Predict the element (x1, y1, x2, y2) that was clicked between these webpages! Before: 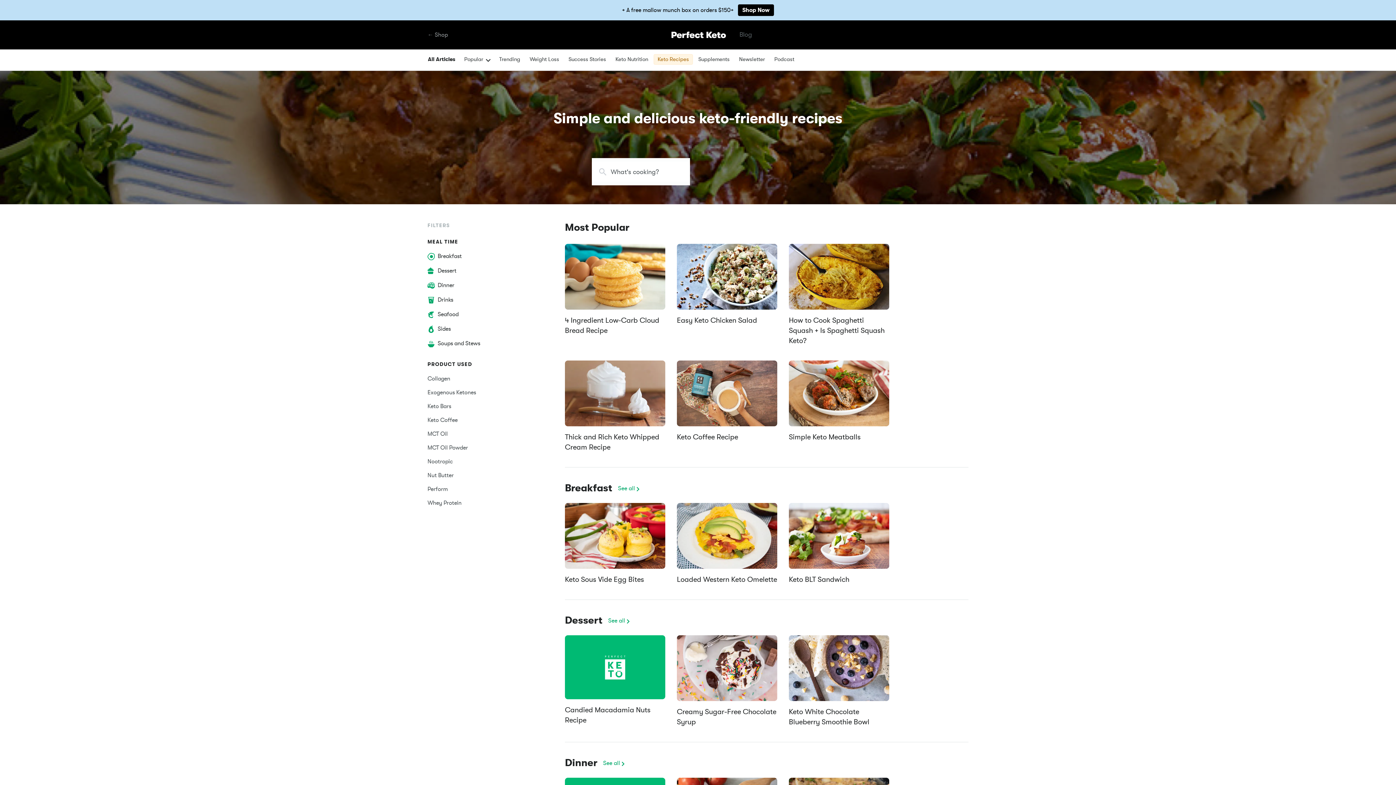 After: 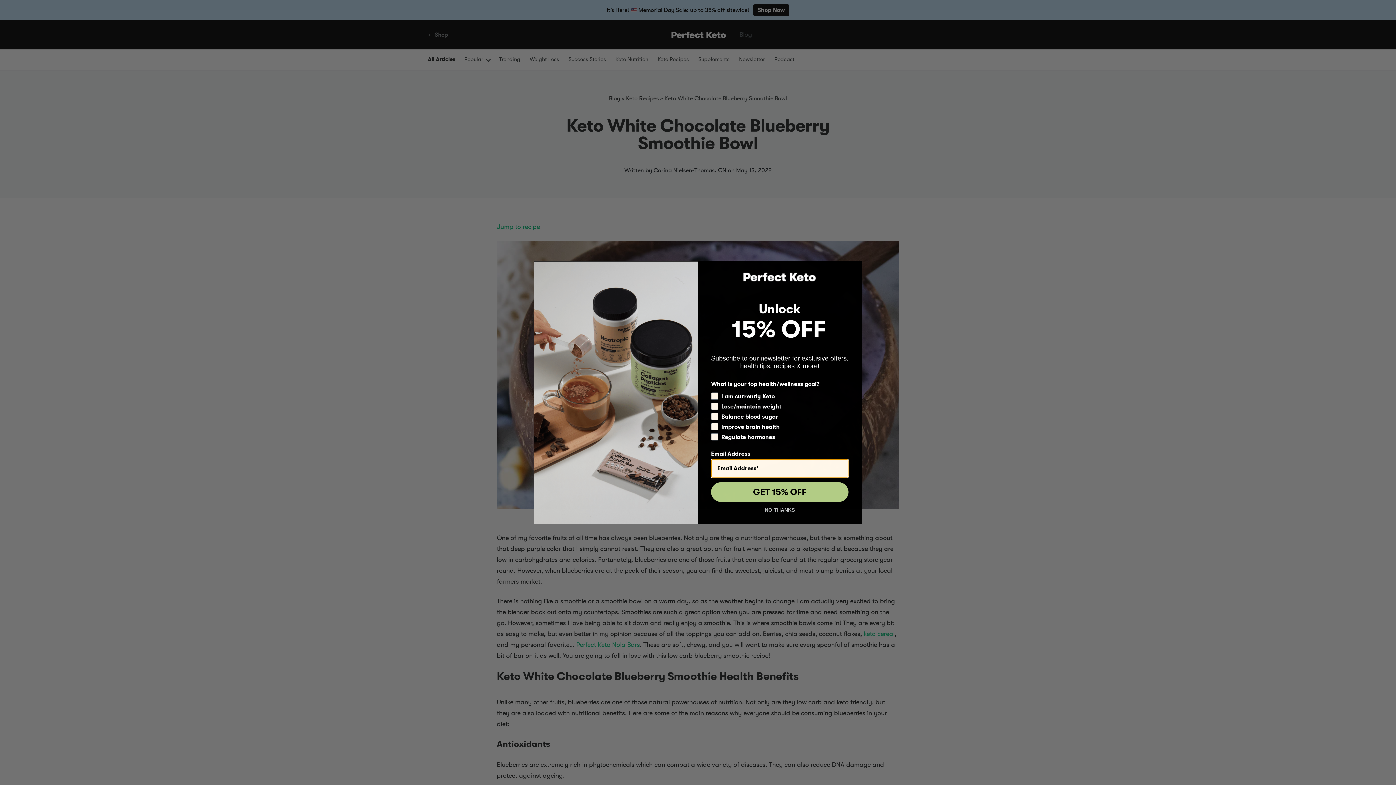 Action: bbox: (789, 635, 889, 701)